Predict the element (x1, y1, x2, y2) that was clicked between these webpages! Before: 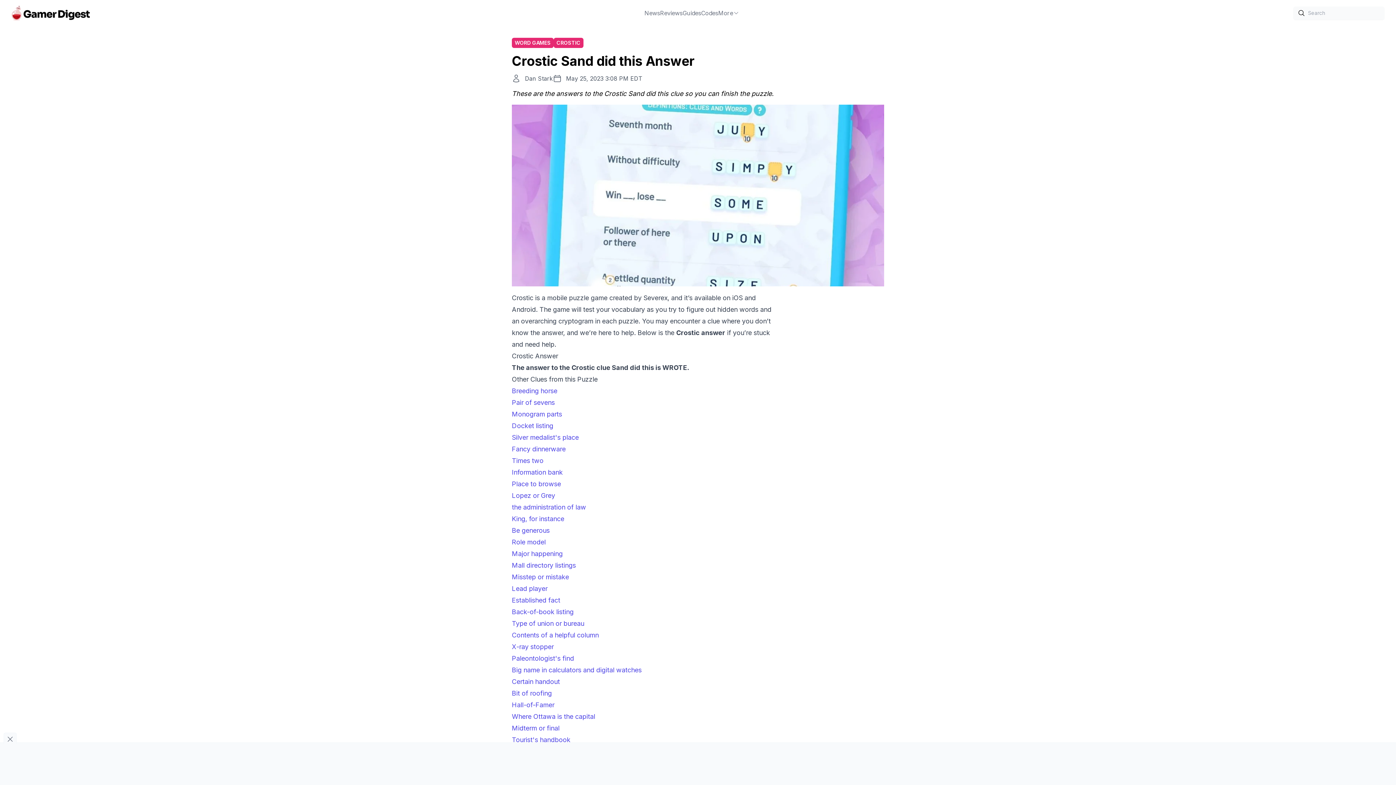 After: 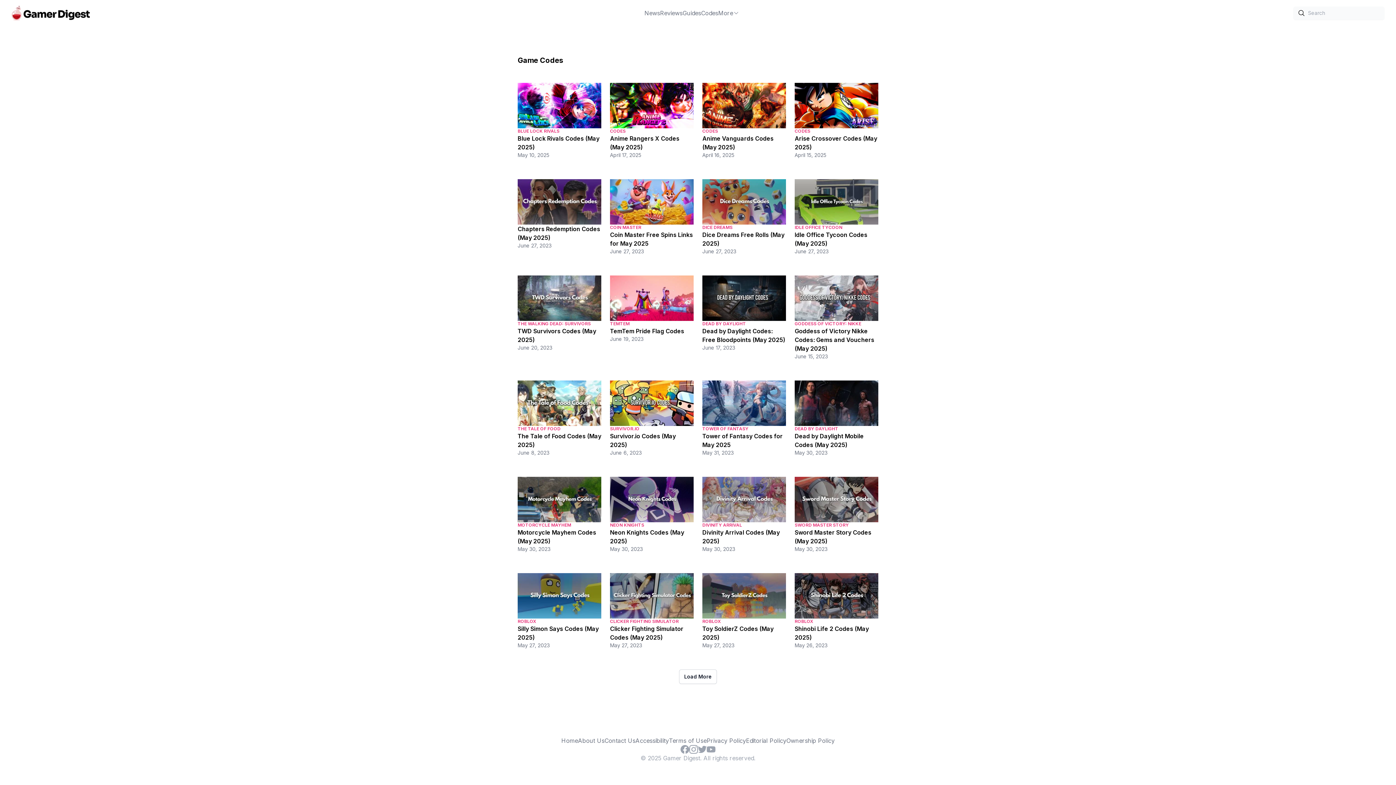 Action: bbox: (701, 8, 718, 17) label: Codes